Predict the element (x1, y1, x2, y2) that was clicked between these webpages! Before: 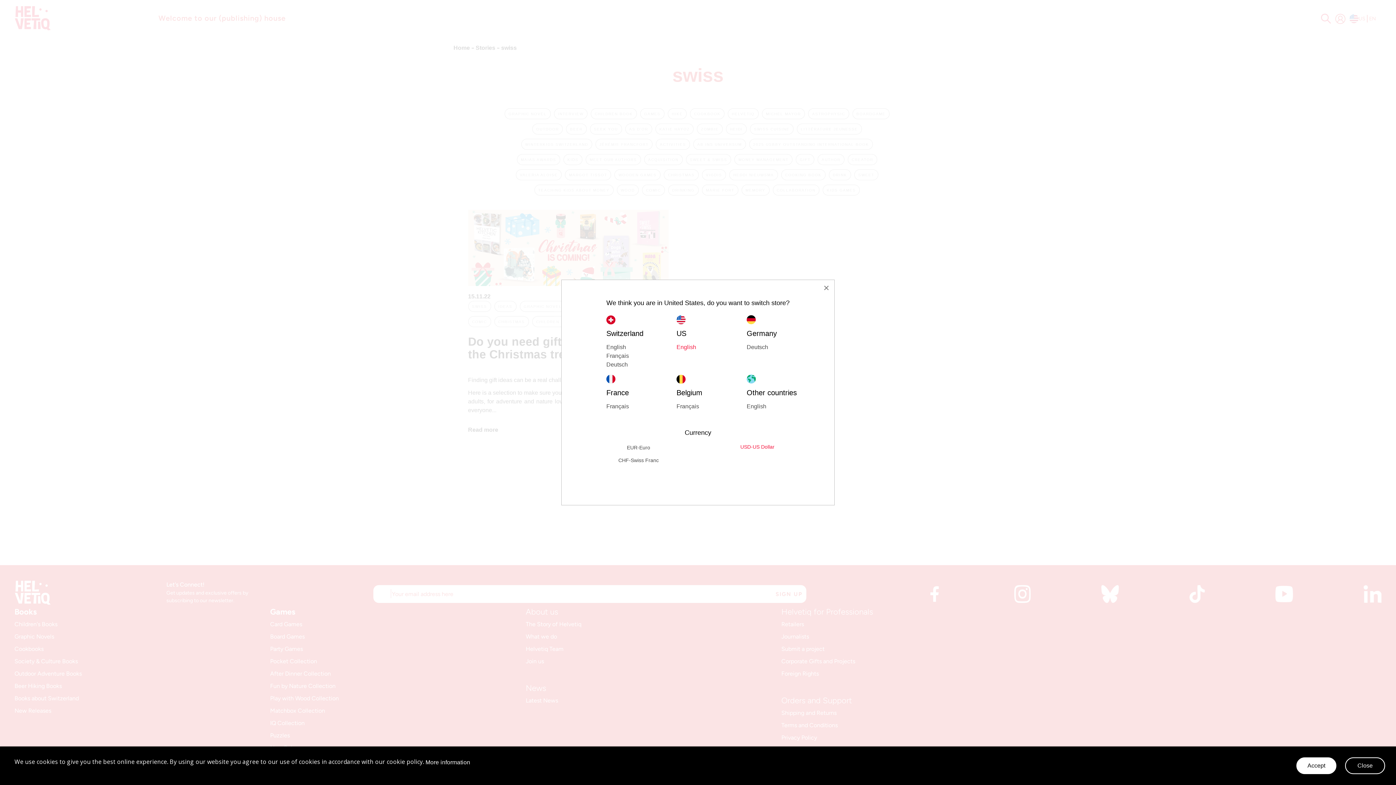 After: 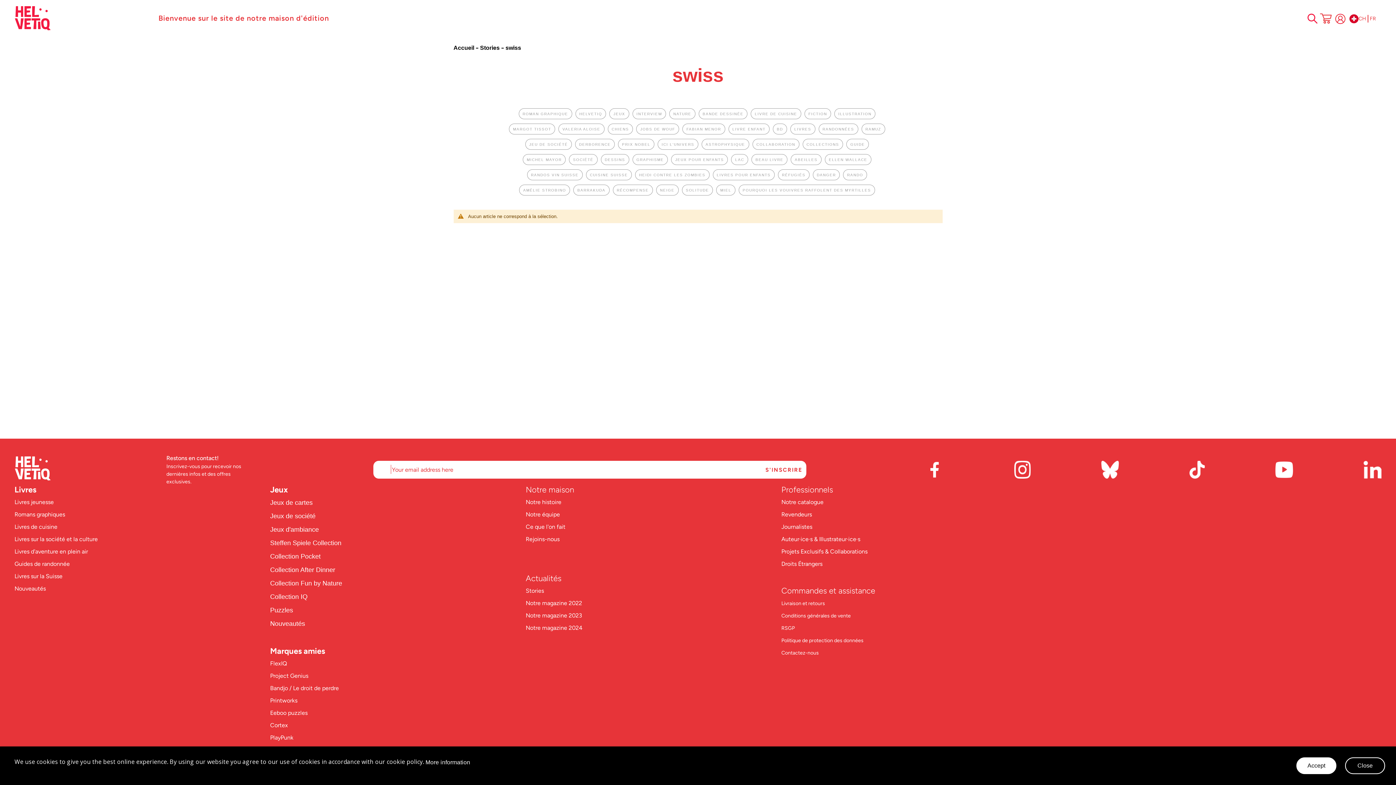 Action: bbox: (606, 351, 676, 360) label: Français